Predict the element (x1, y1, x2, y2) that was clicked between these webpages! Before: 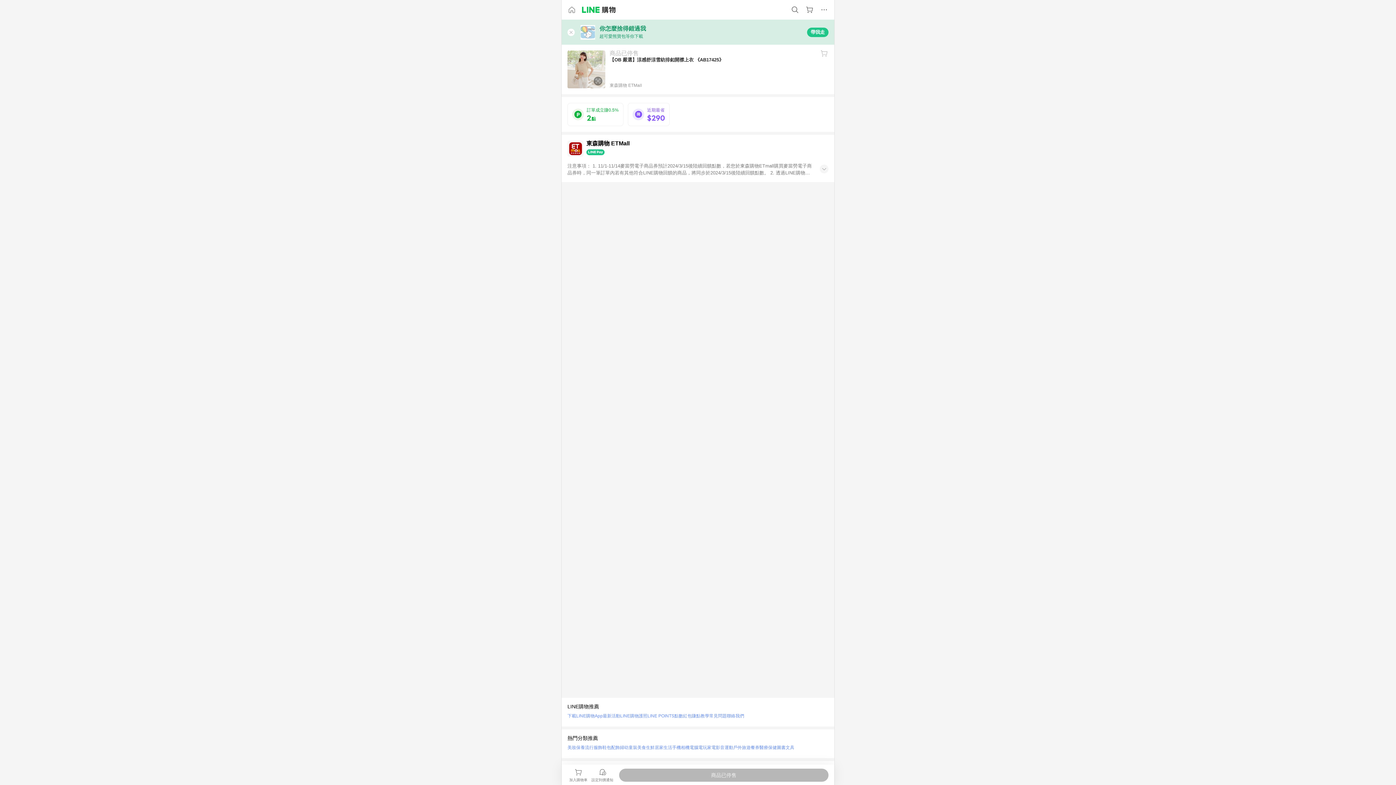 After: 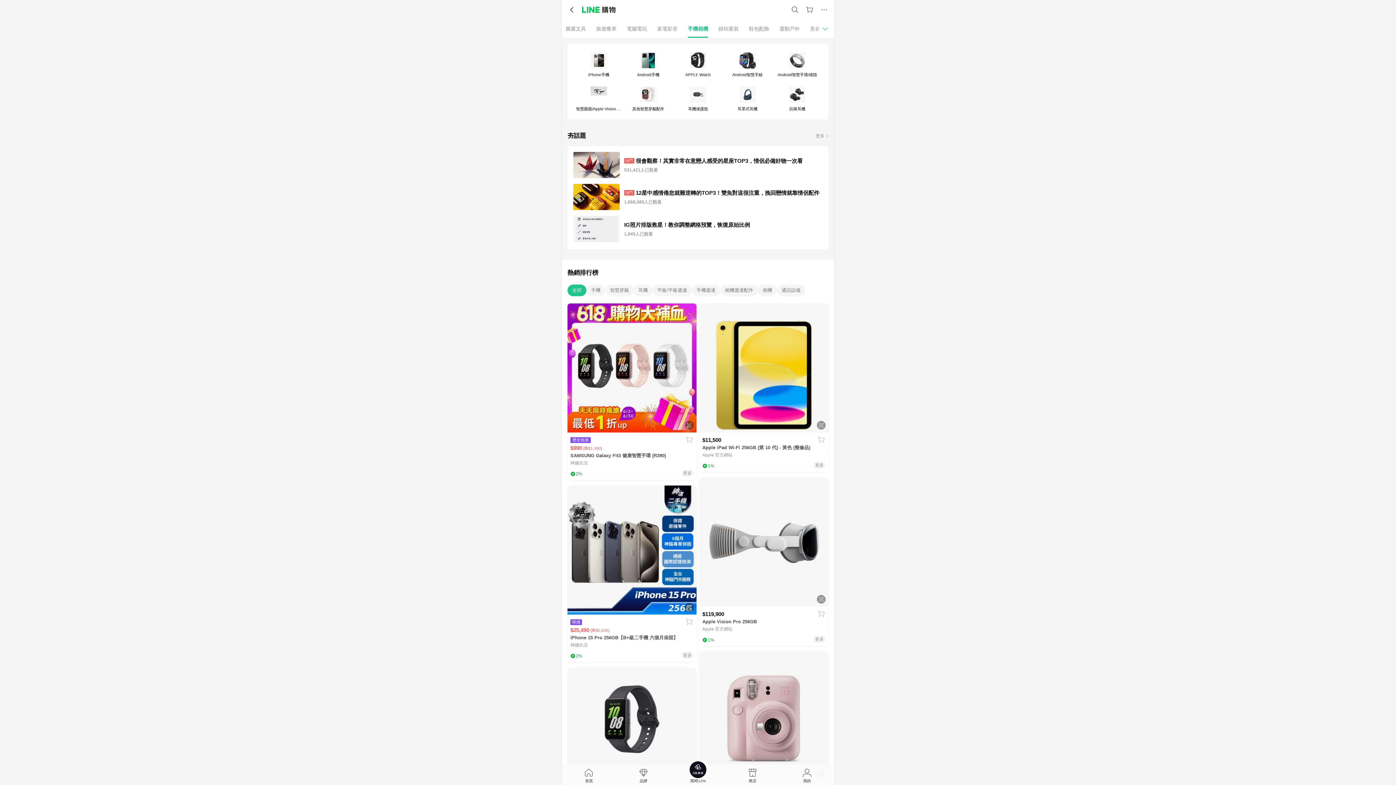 Action: label: 手機相機 bbox: (672, 743, 689, 752)